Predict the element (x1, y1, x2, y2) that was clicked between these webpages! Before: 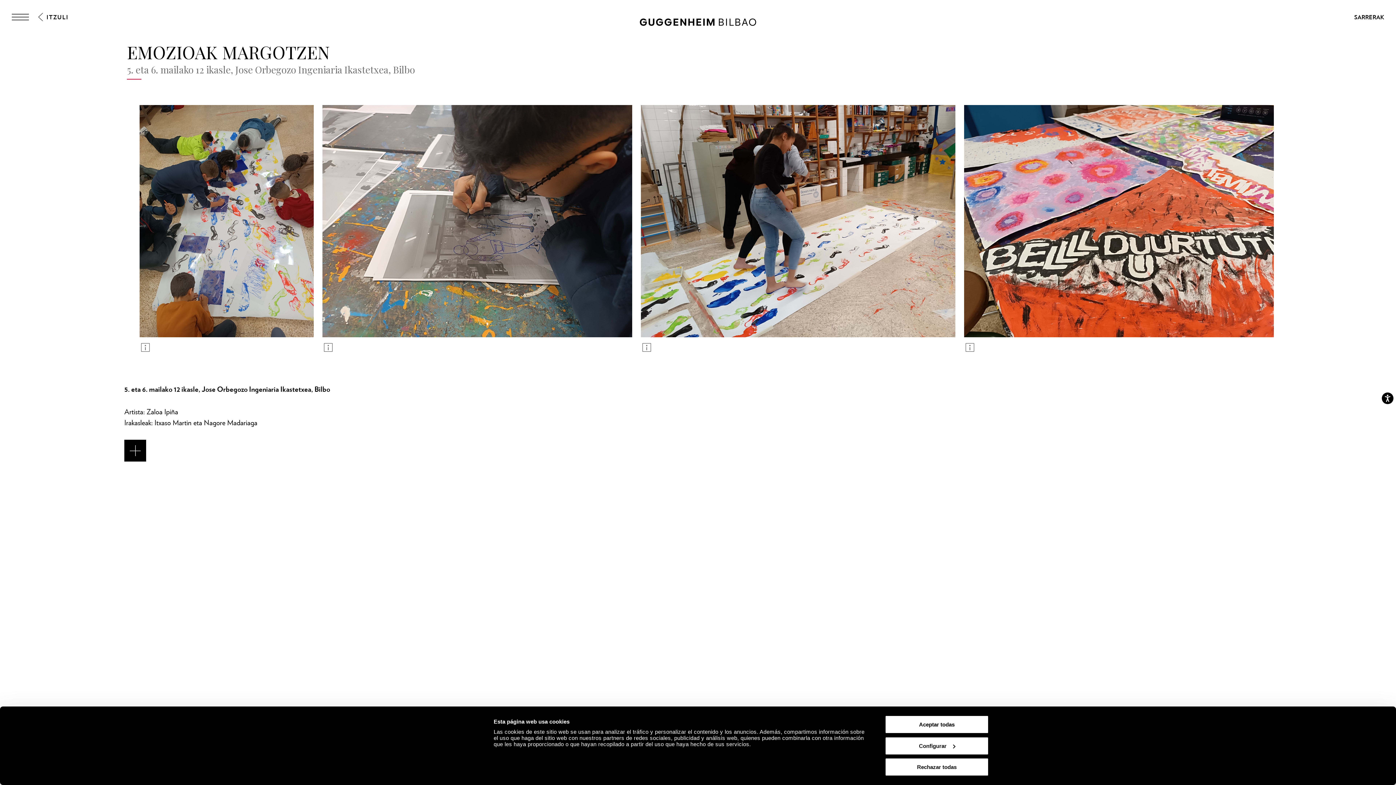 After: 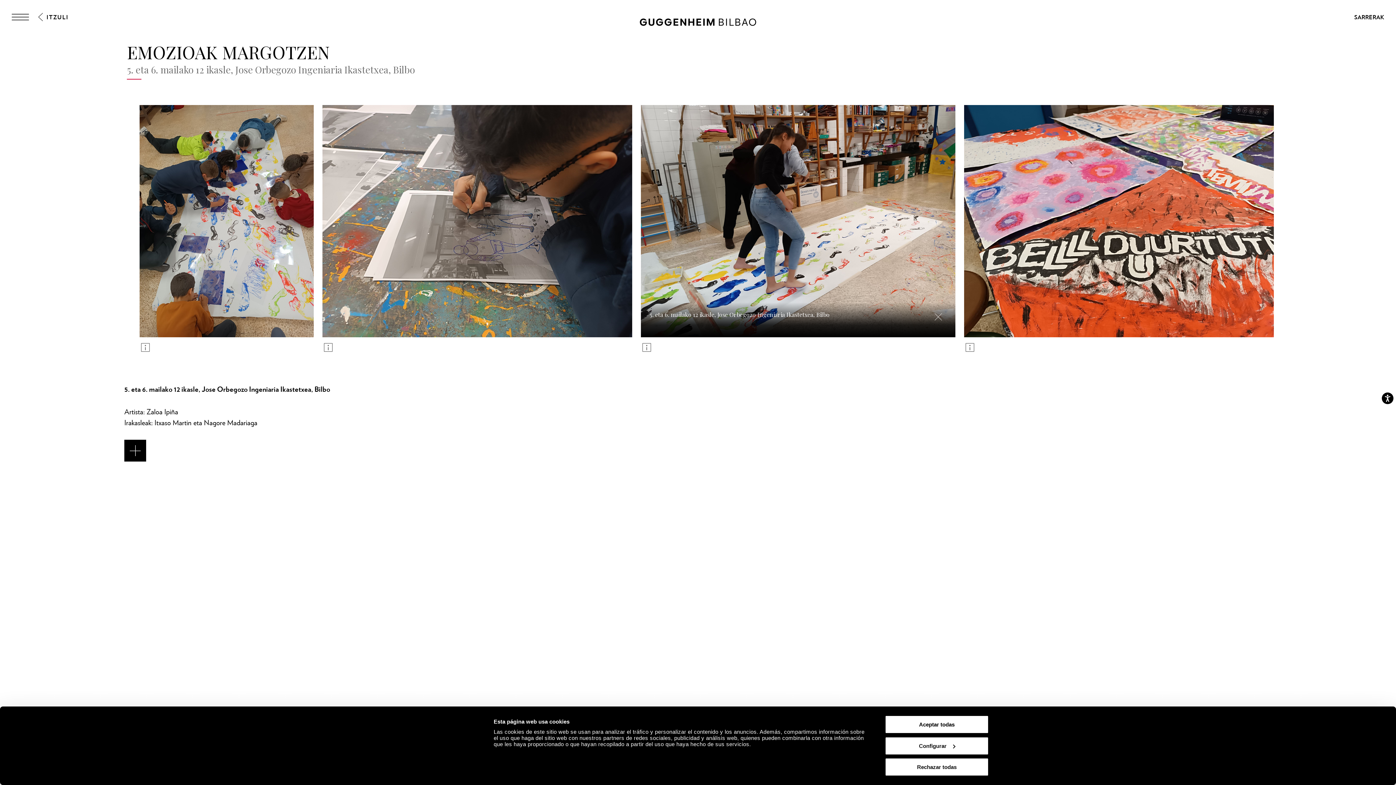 Action: bbox: (641, 343, 652, 354)